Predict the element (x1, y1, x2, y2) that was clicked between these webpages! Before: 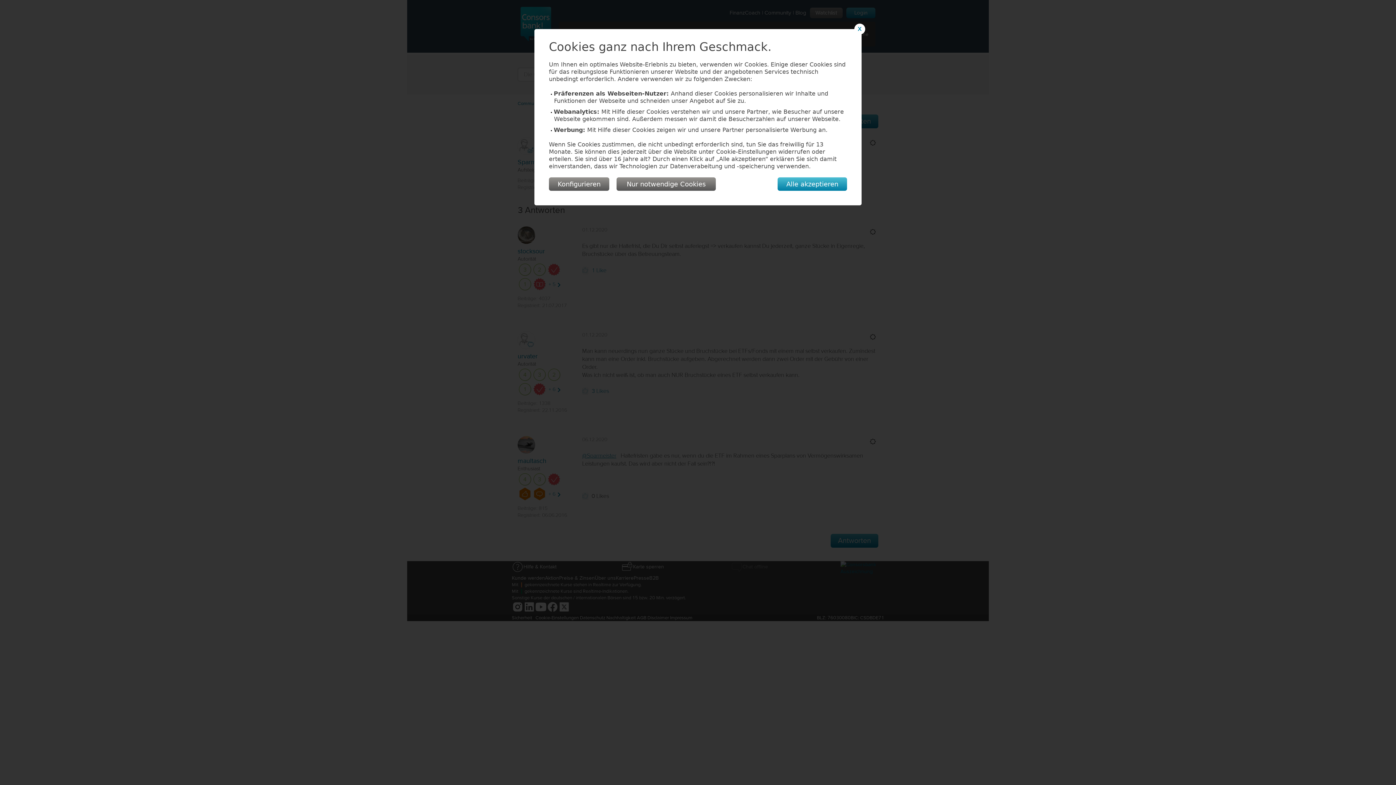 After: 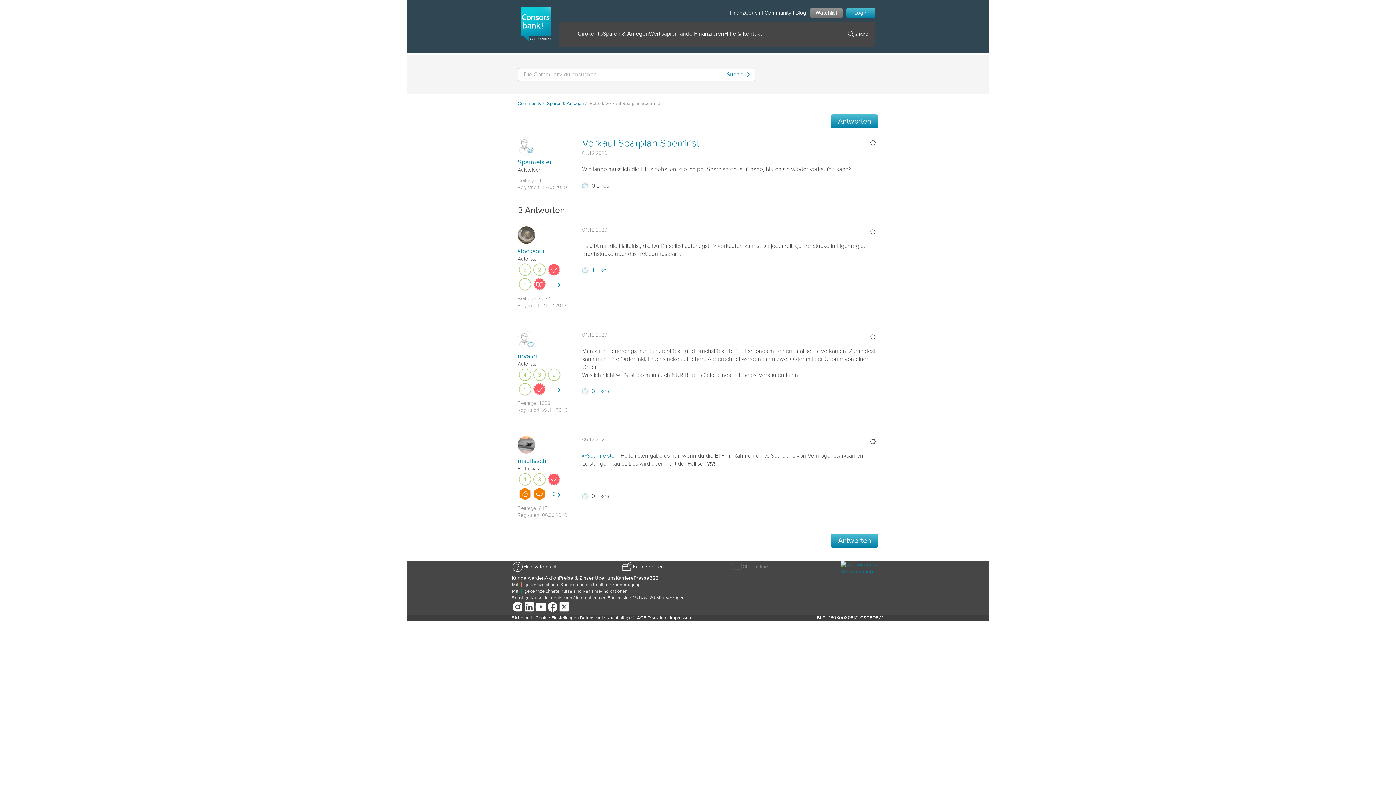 Action: label: Alle akzeptieren bbox: (777, 177, 847, 190)